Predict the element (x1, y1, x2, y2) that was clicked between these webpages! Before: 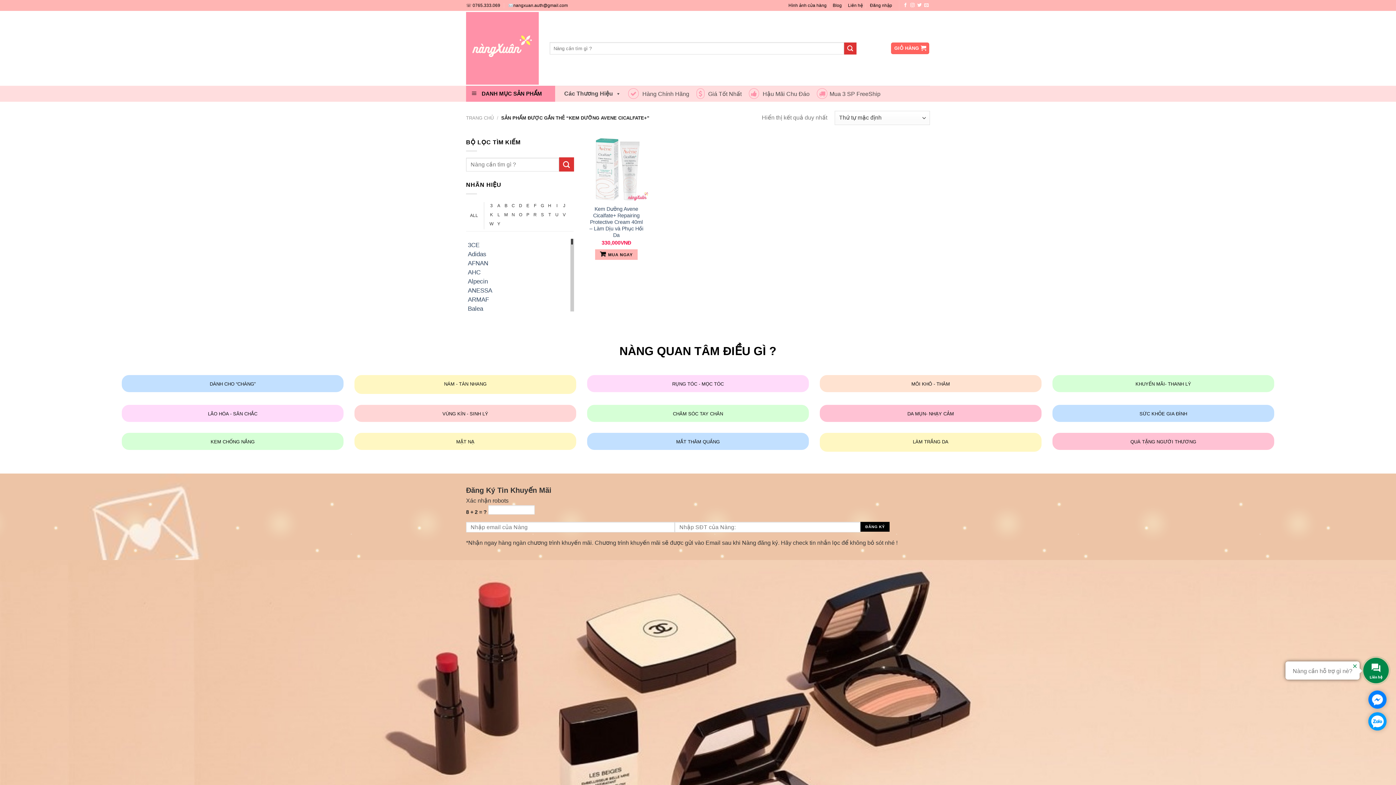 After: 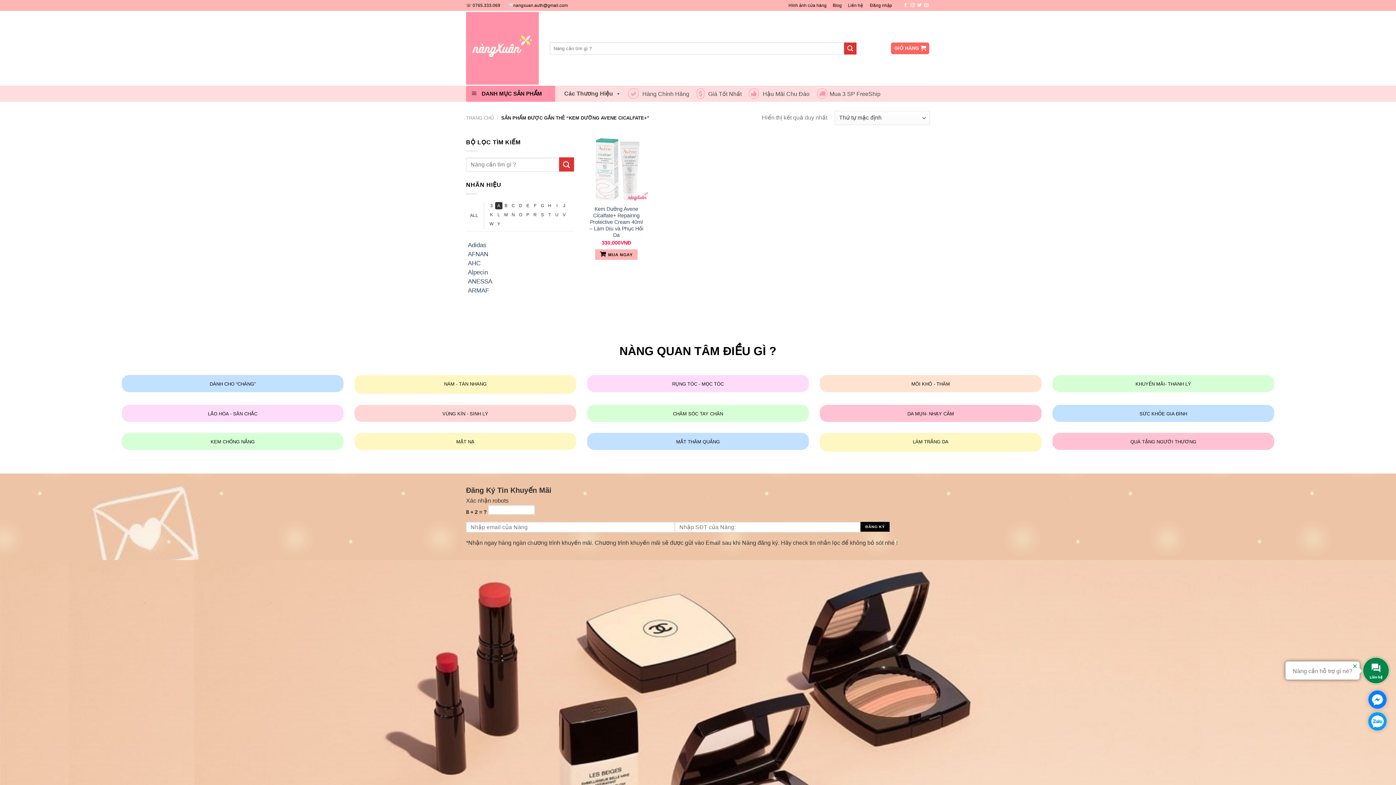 Action: bbox: (495, 202, 502, 209) label: A